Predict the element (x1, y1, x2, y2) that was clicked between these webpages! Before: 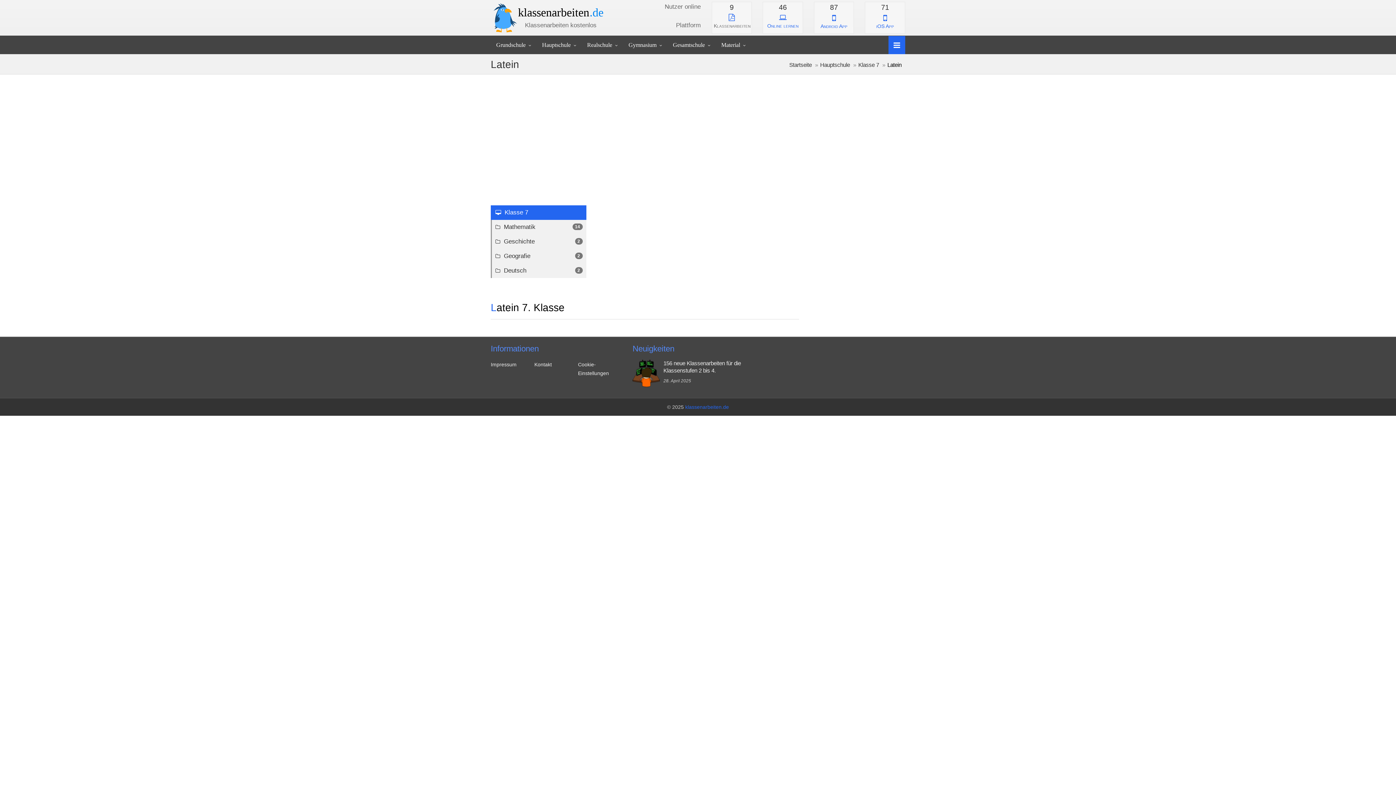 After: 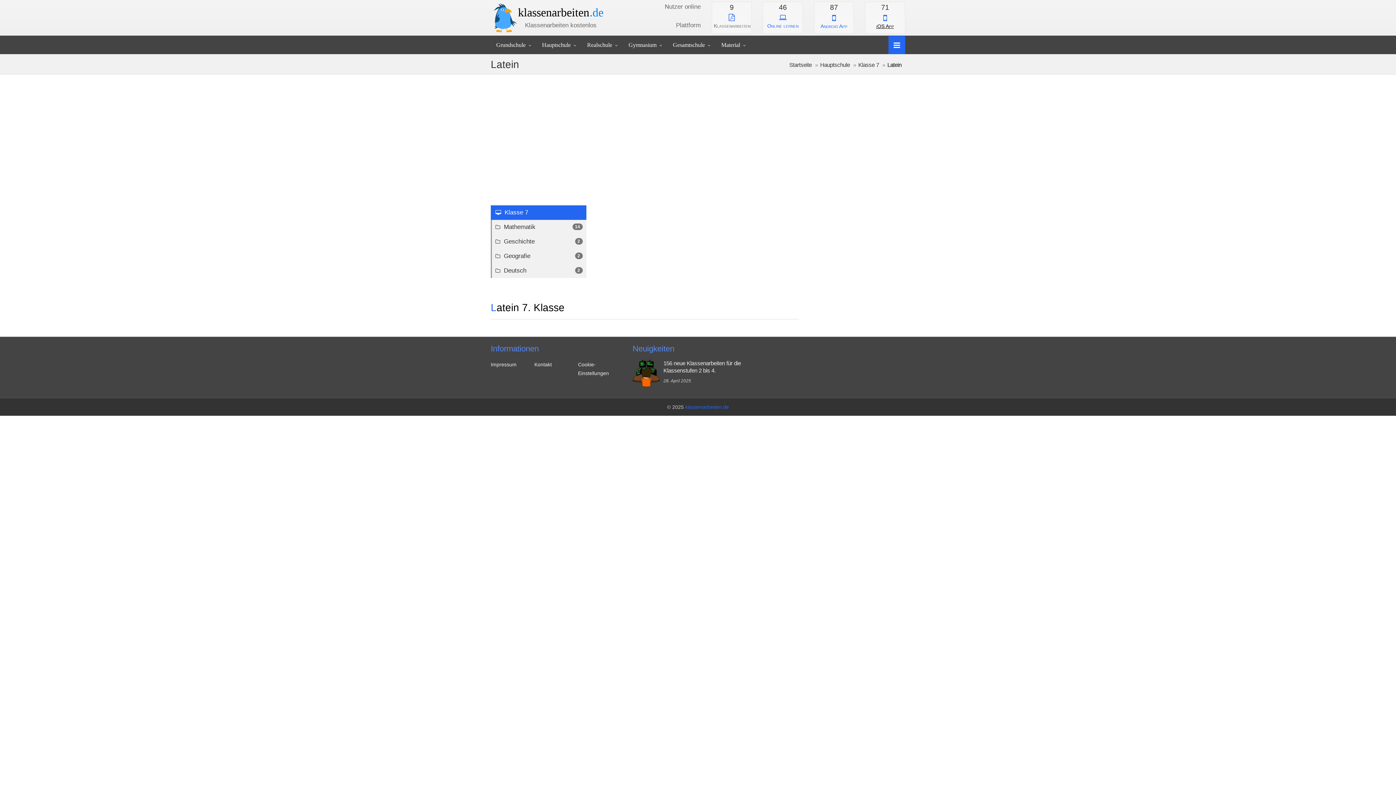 Action: bbox: (867, 16, 903, 29) label: iOS App